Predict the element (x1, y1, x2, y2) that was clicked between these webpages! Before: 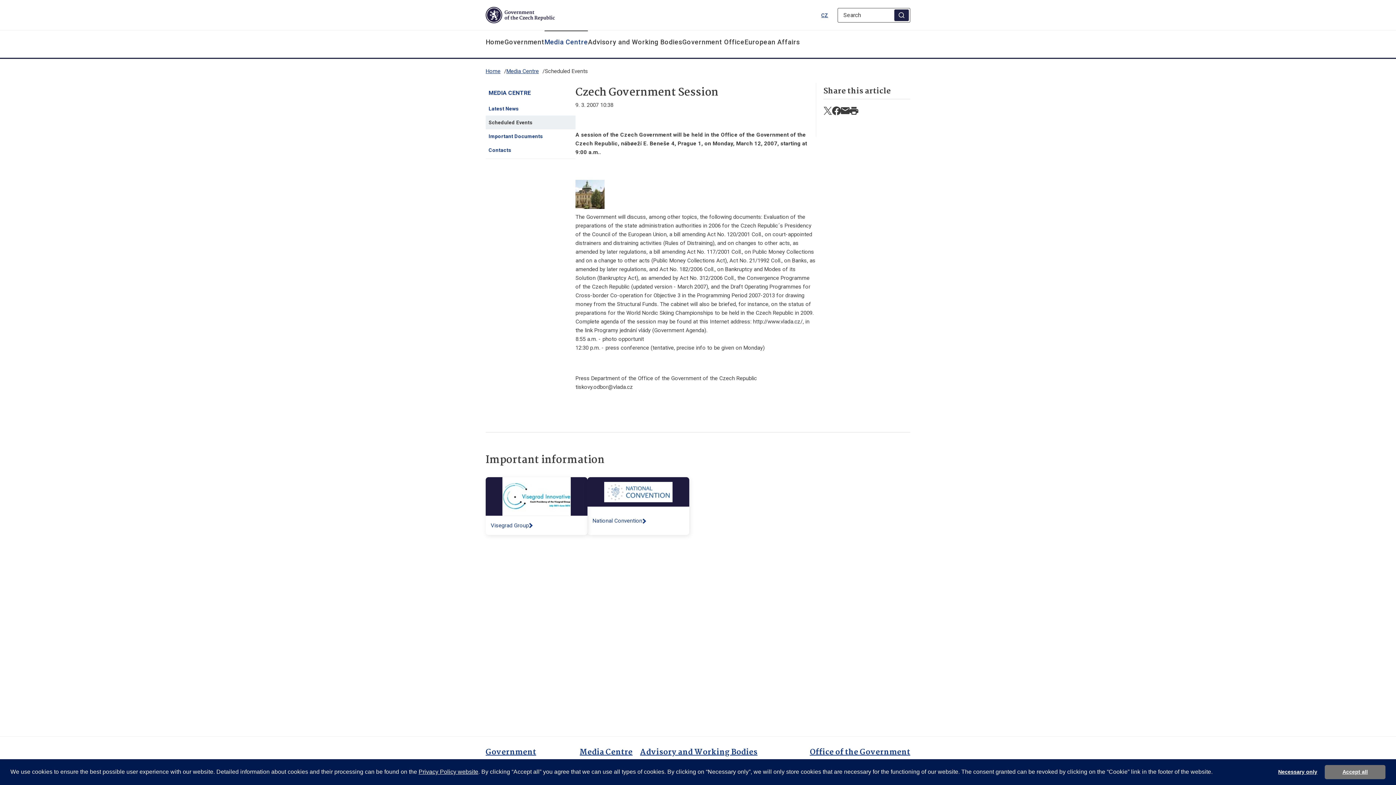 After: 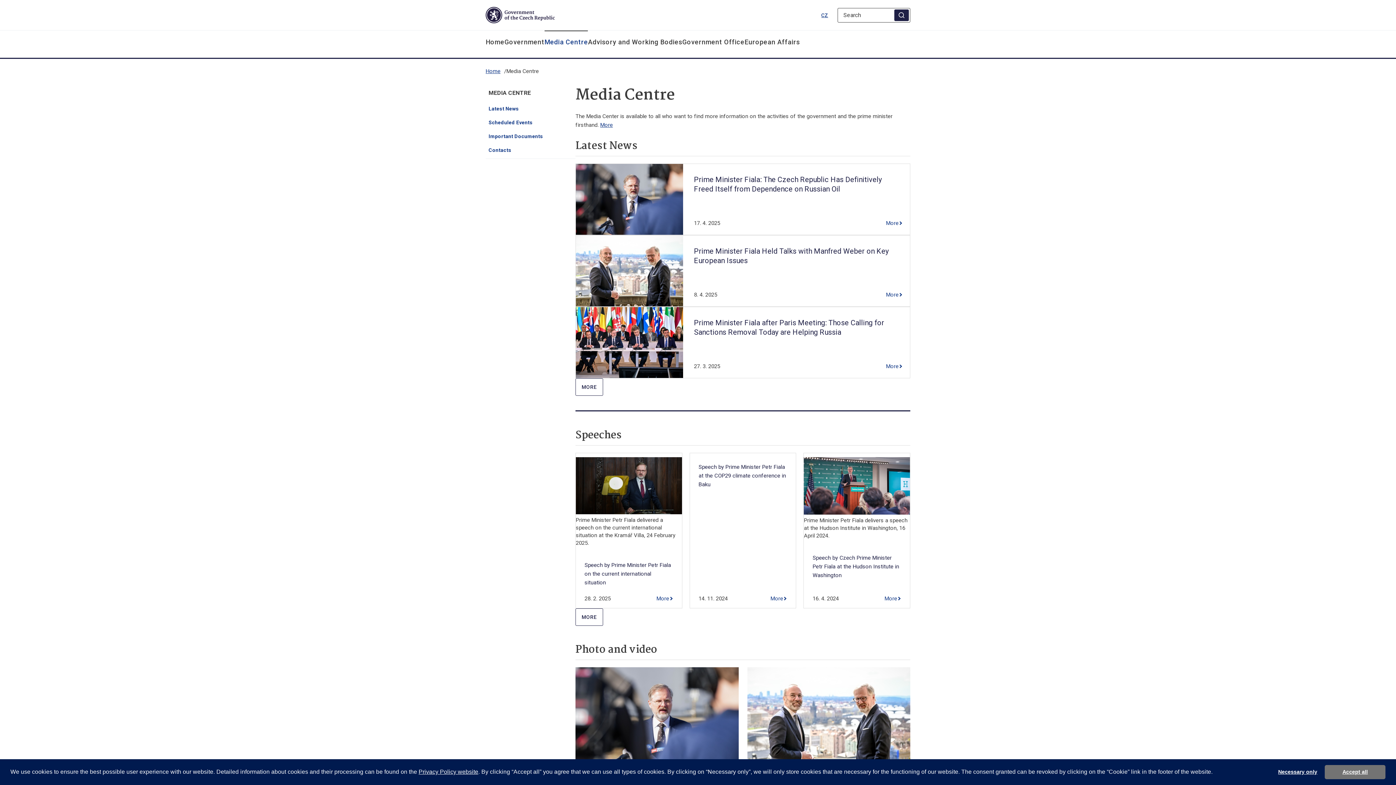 Action: label: Media Centre bbox: (506, 68, 538, 74)